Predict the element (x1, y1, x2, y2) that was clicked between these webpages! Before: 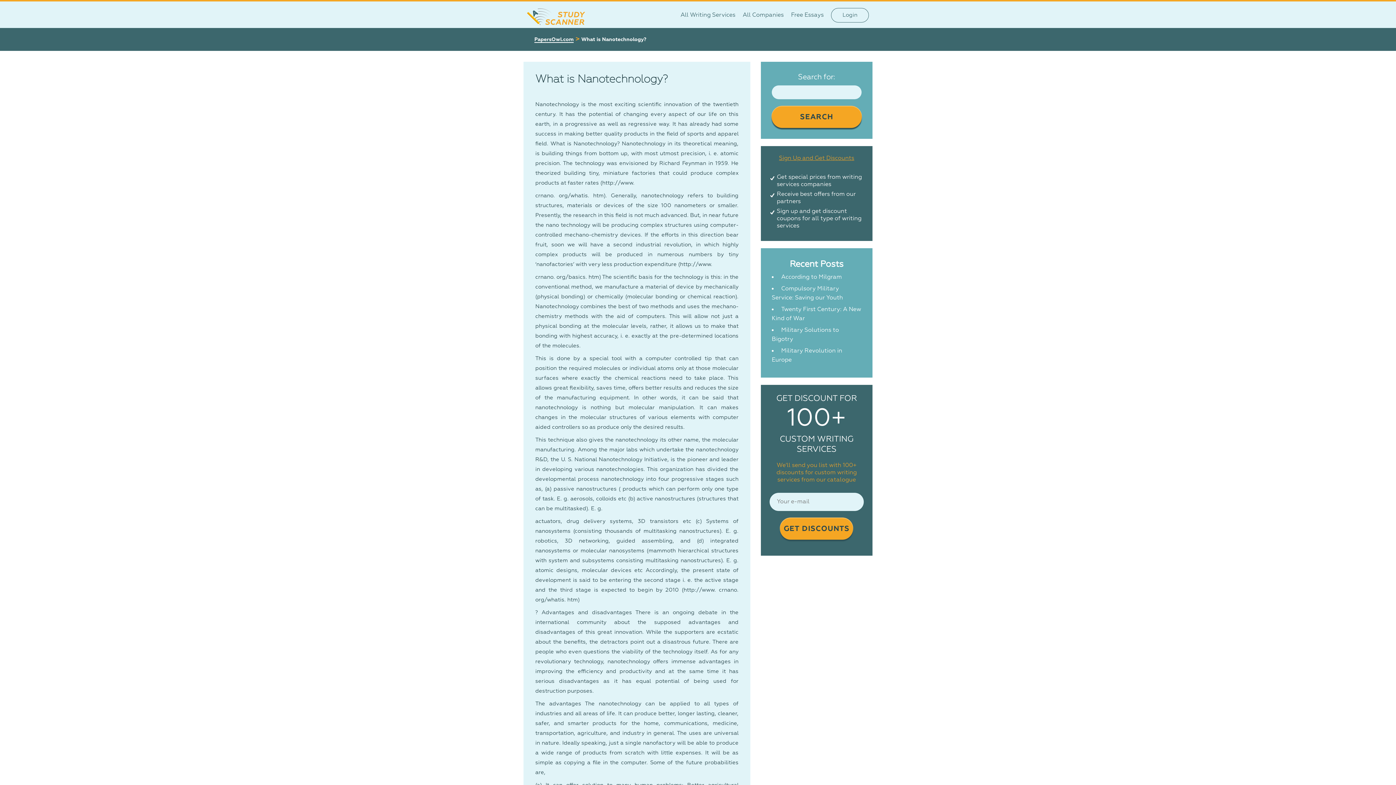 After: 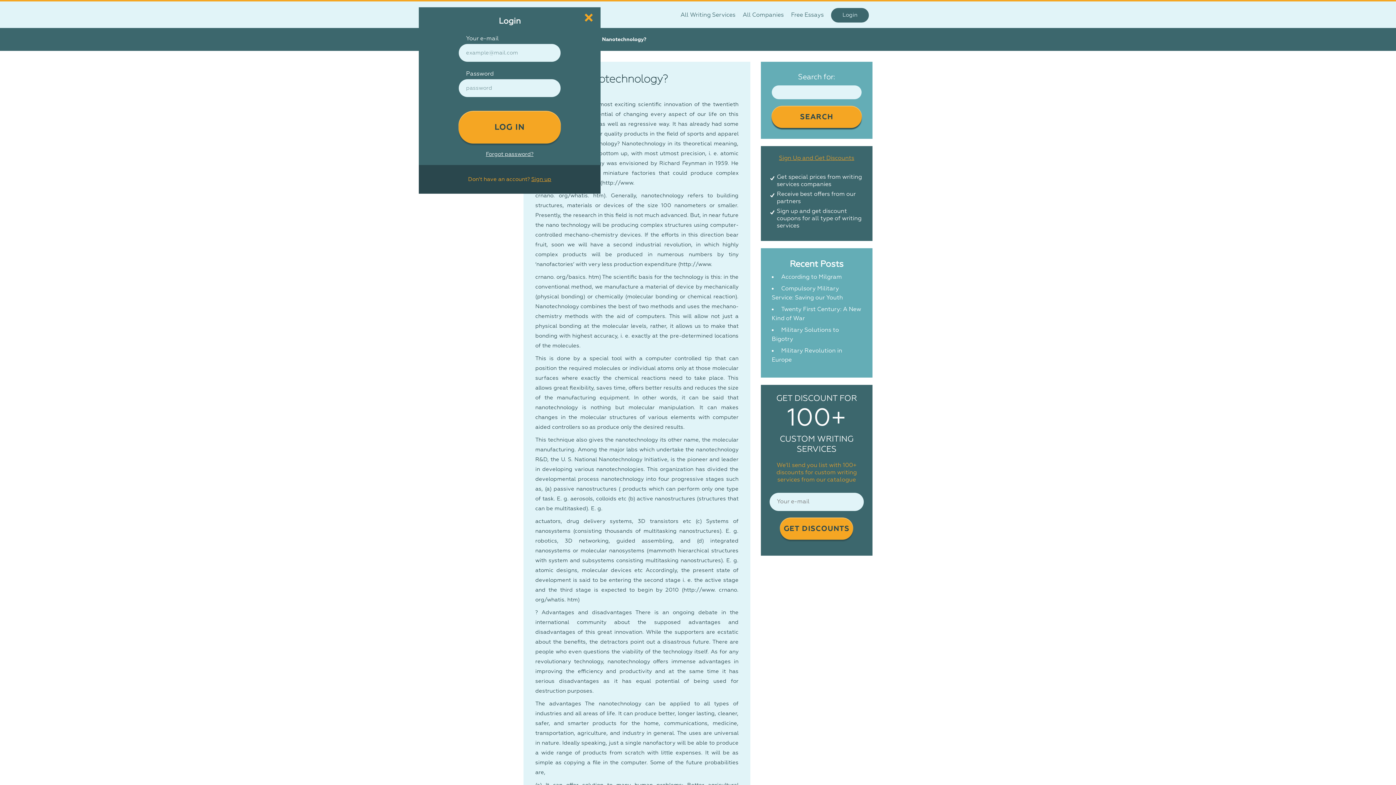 Action: bbox: (831, 8, 869, 22) label: Login